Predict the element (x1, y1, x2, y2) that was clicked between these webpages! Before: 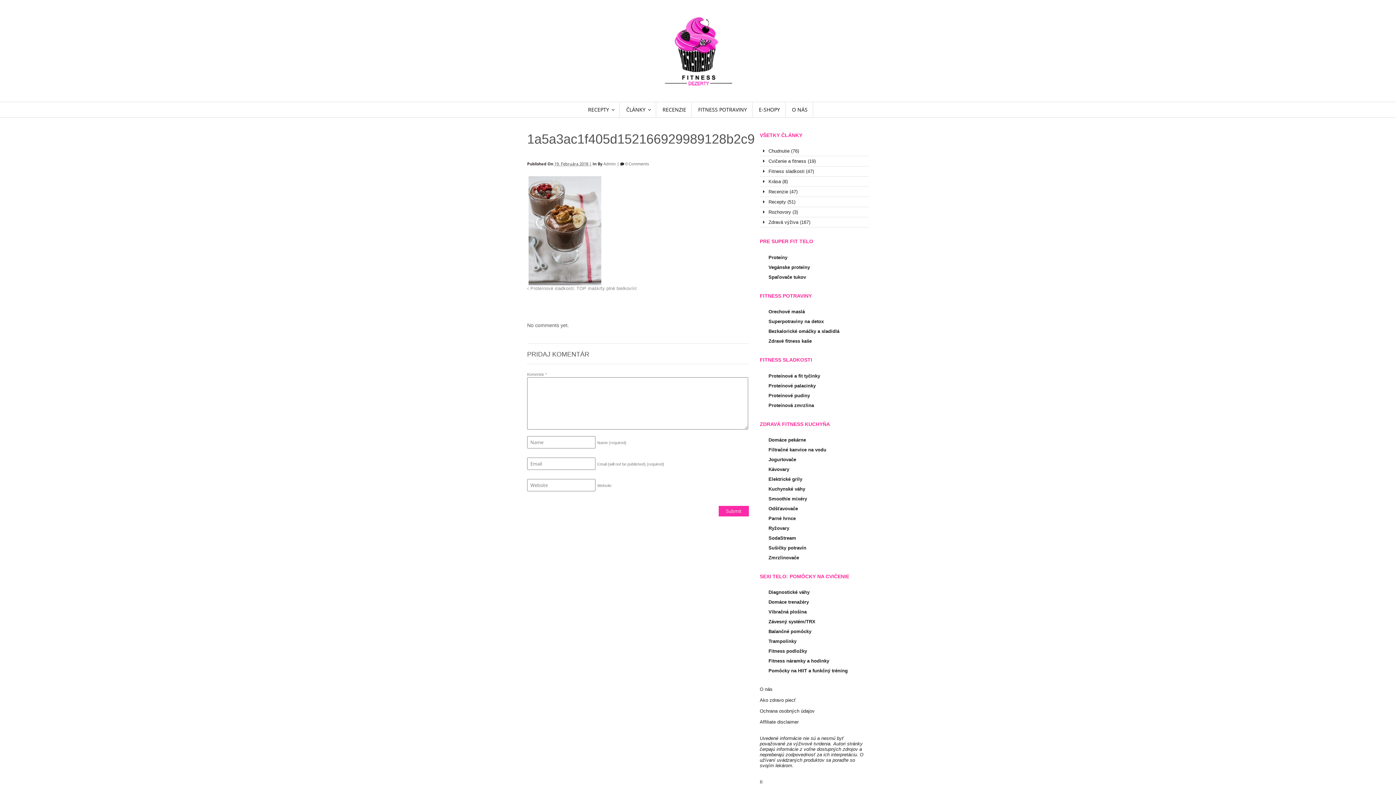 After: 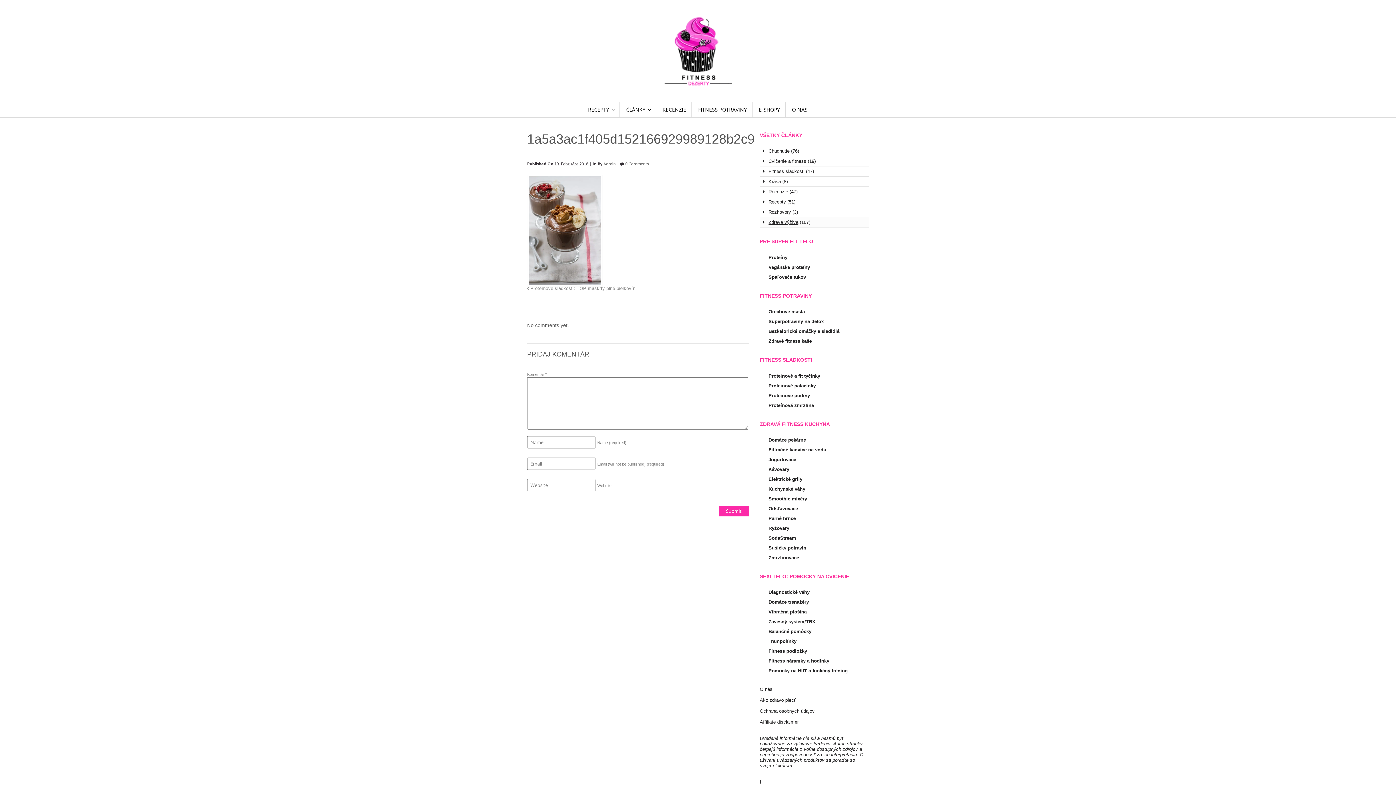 Action: label: Zdravá výživa bbox: (768, 219, 798, 225)